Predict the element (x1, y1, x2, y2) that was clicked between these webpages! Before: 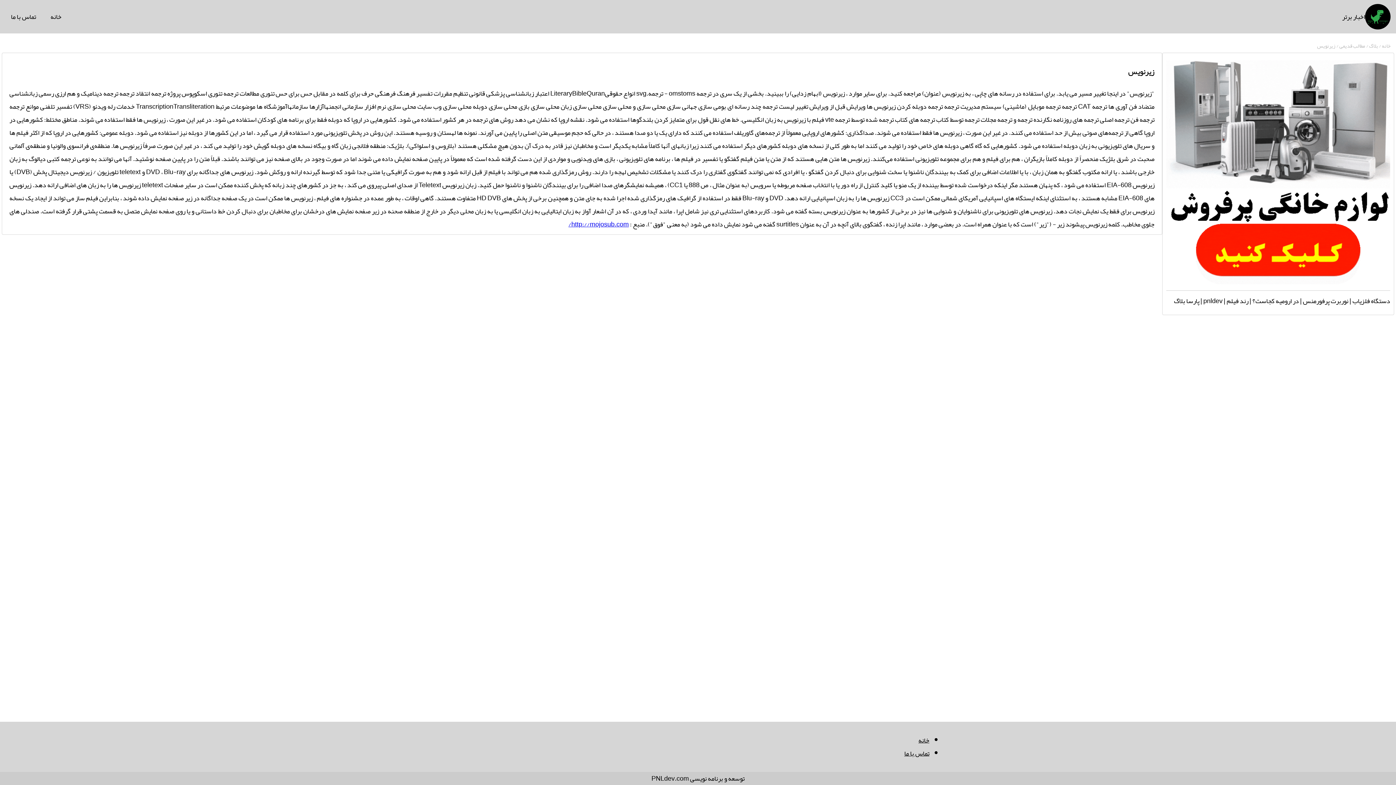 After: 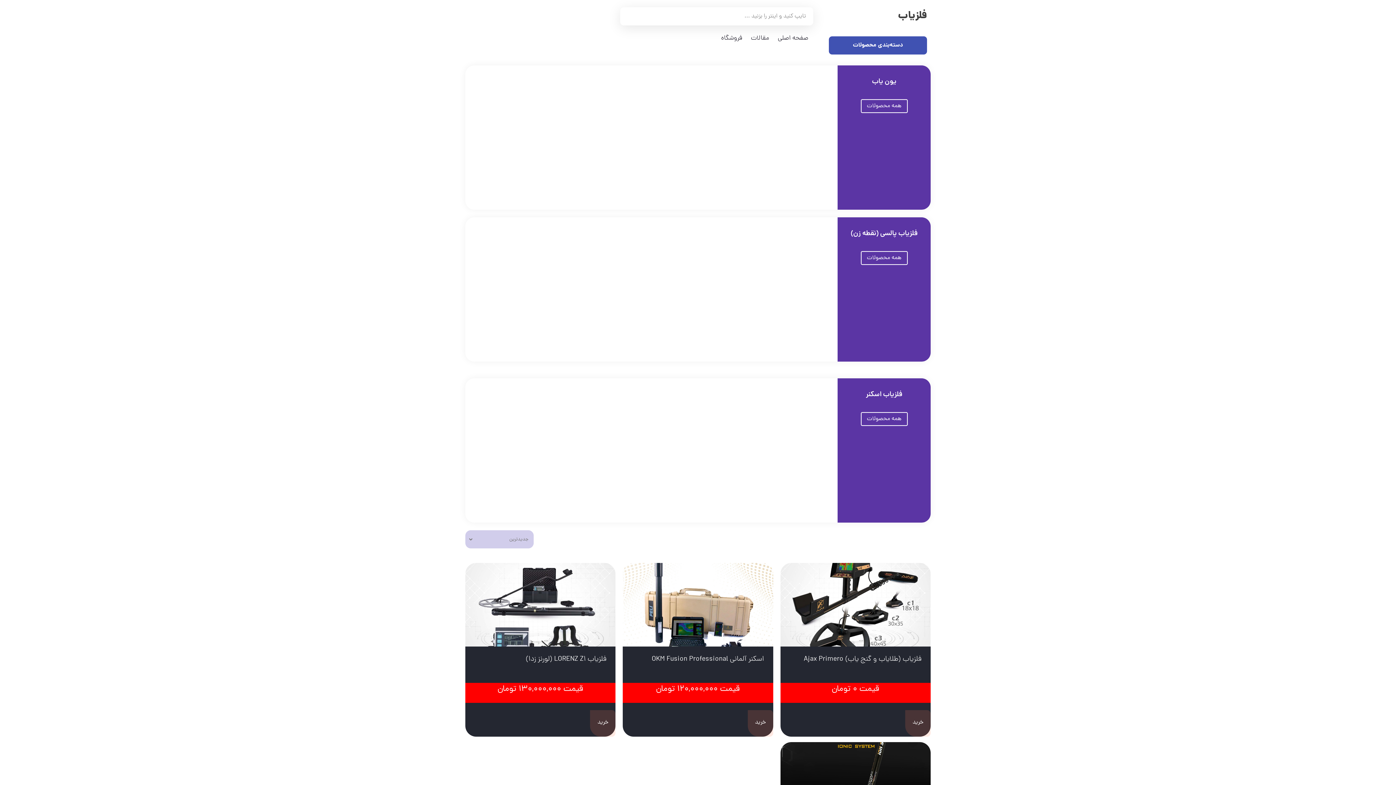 Action: bbox: (1352, 294, 1390, 307) label: دستگاه فلزیاب